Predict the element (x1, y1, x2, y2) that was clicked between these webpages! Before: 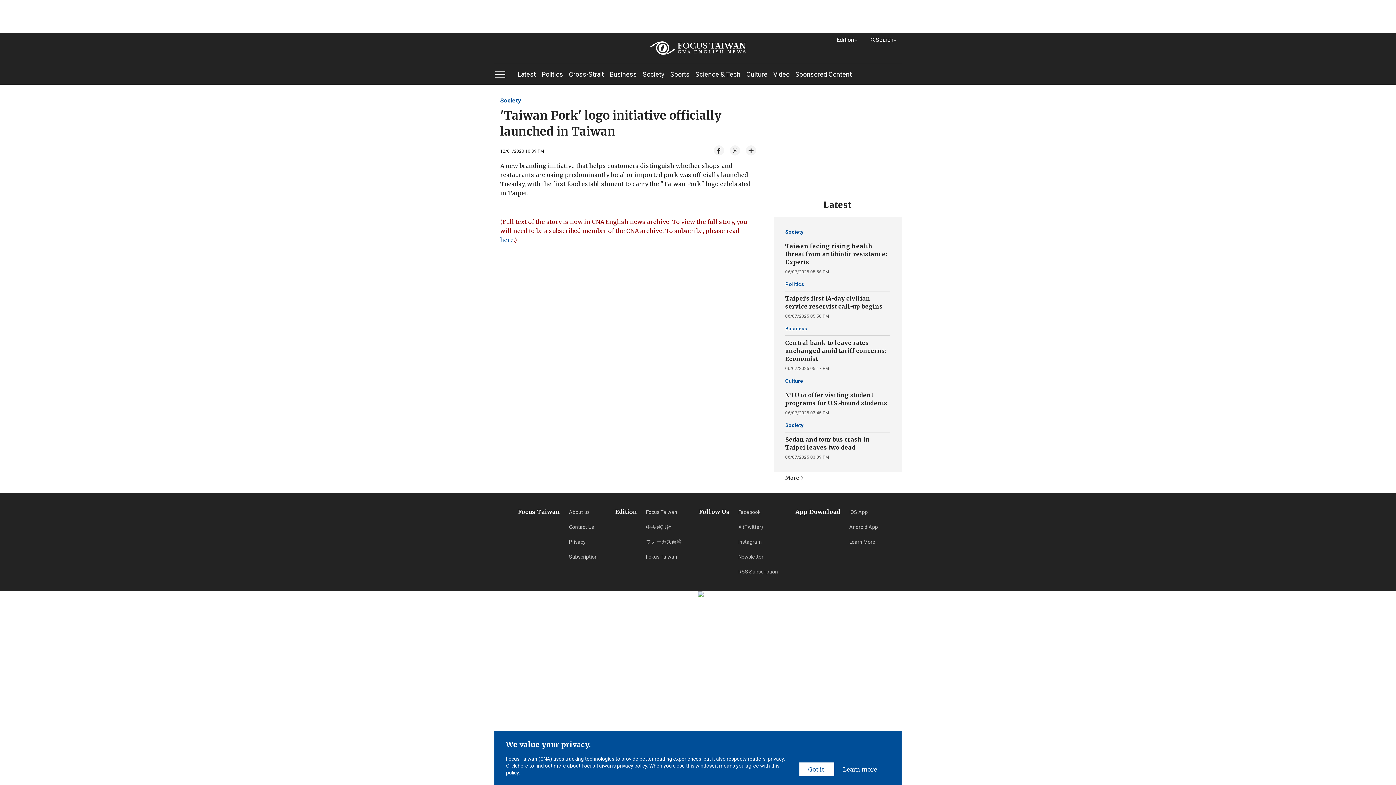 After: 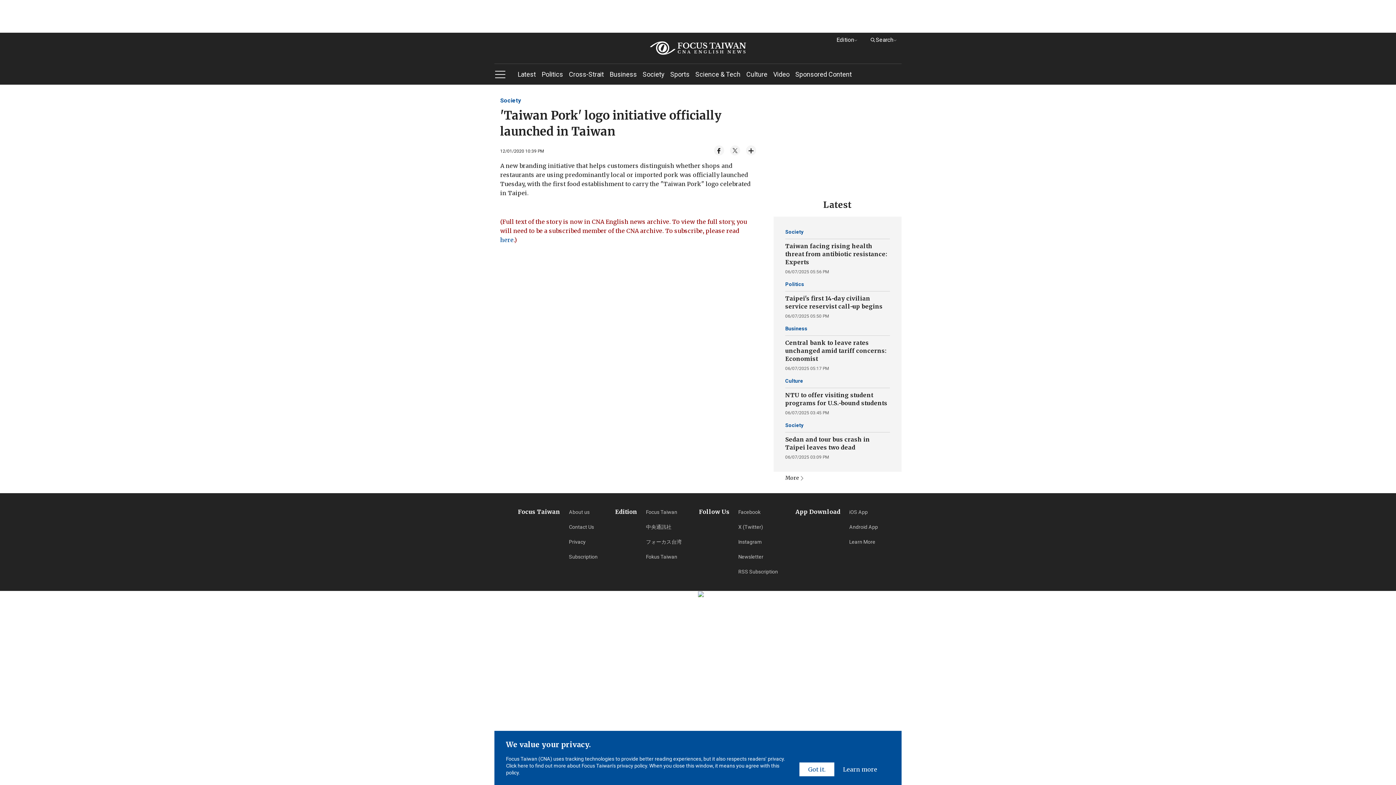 Action: label: here bbox: (500, 236, 513, 243)